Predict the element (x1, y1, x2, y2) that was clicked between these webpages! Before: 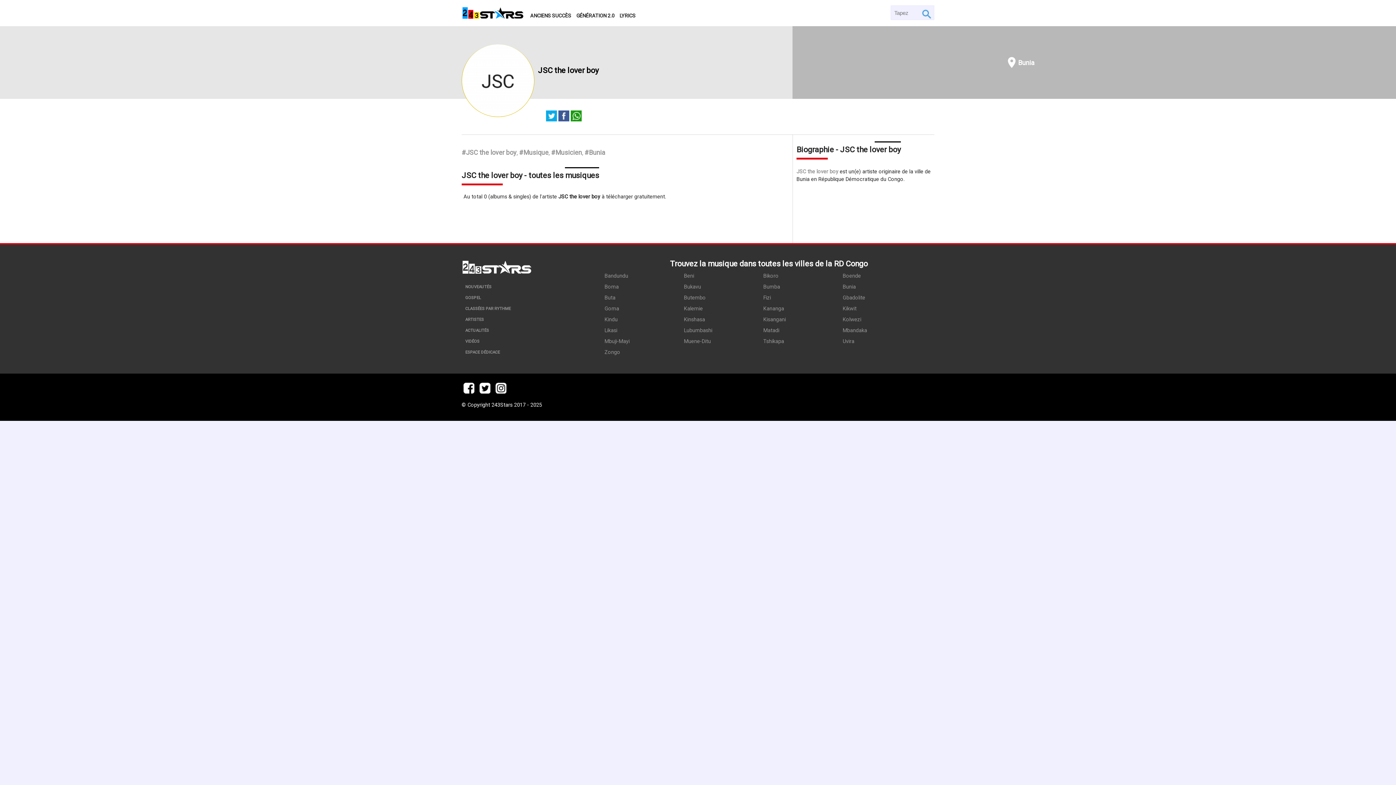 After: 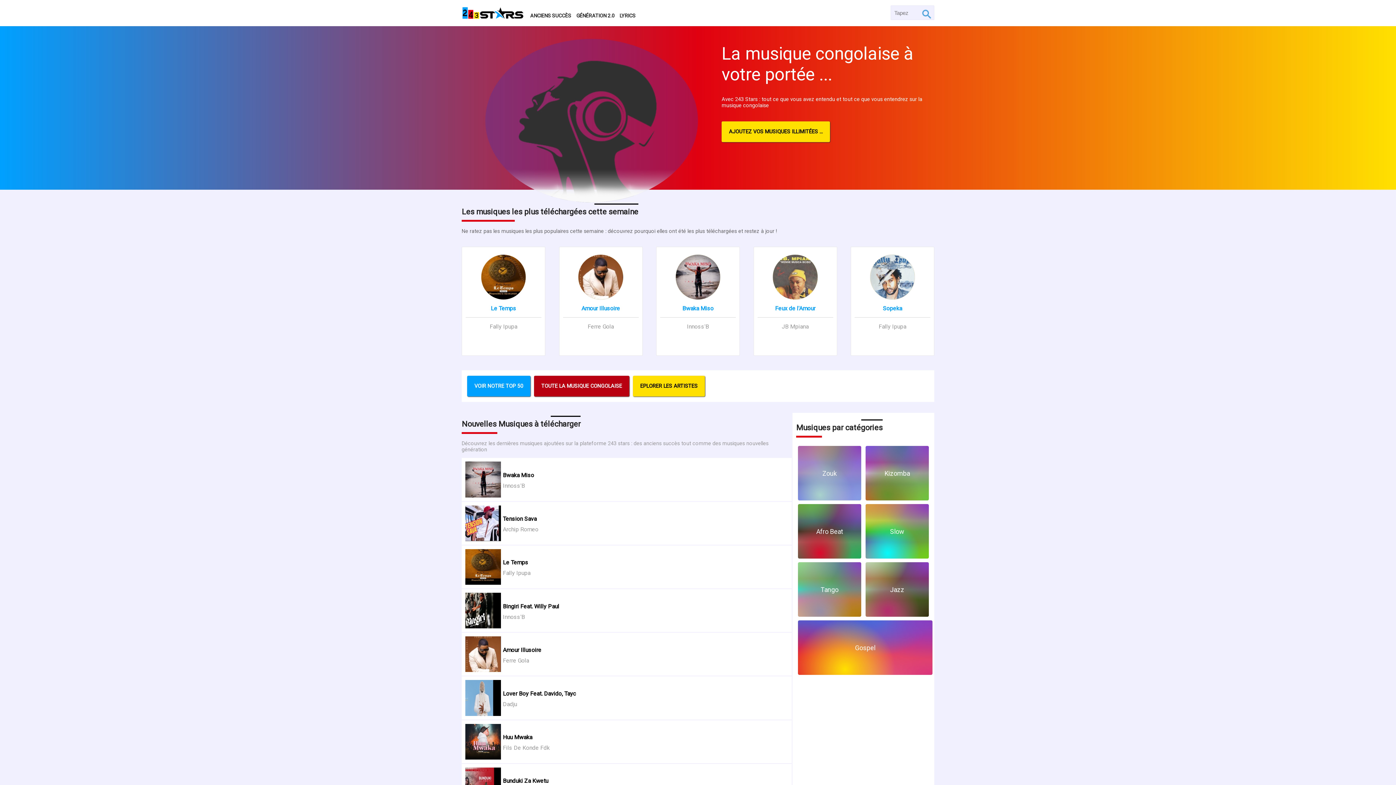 Action: bbox: (461, 5, 524, 20)